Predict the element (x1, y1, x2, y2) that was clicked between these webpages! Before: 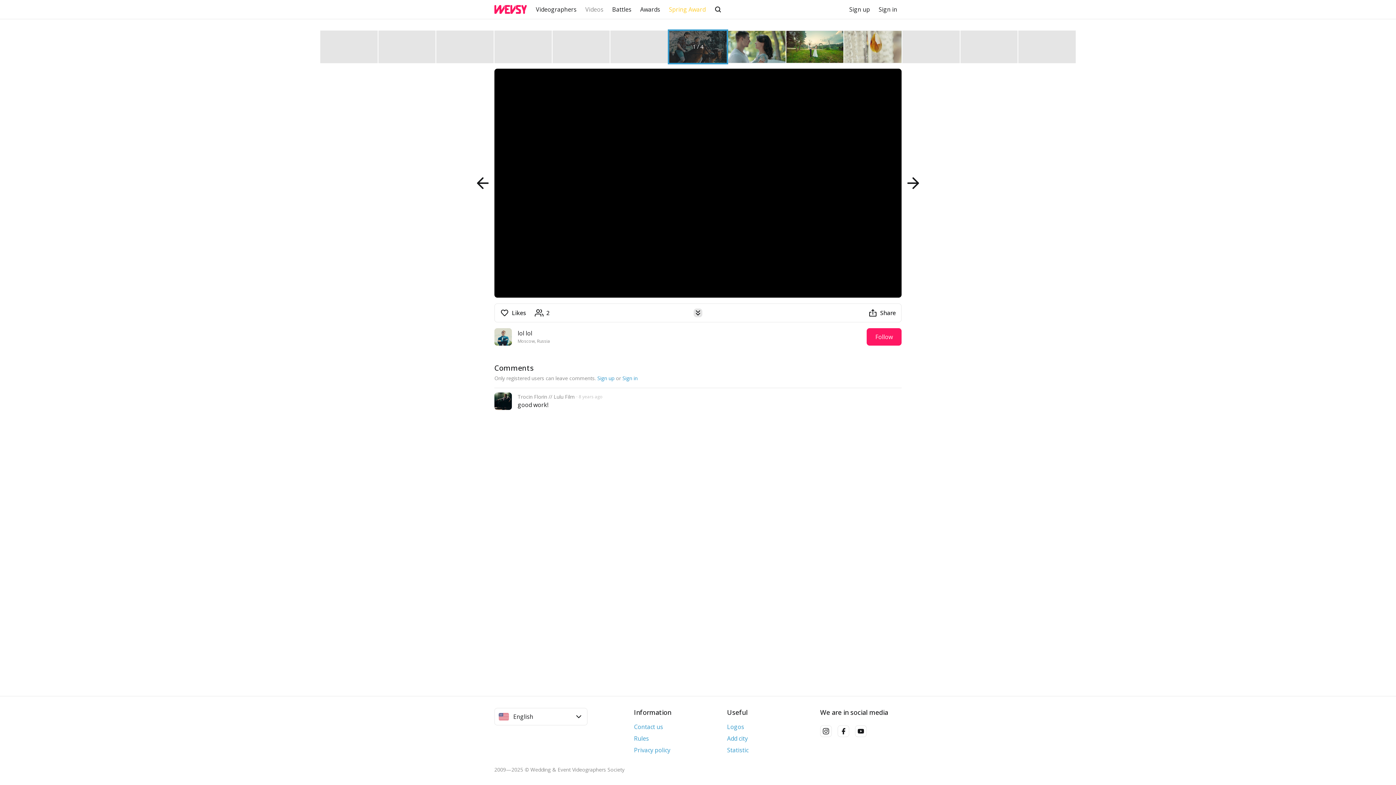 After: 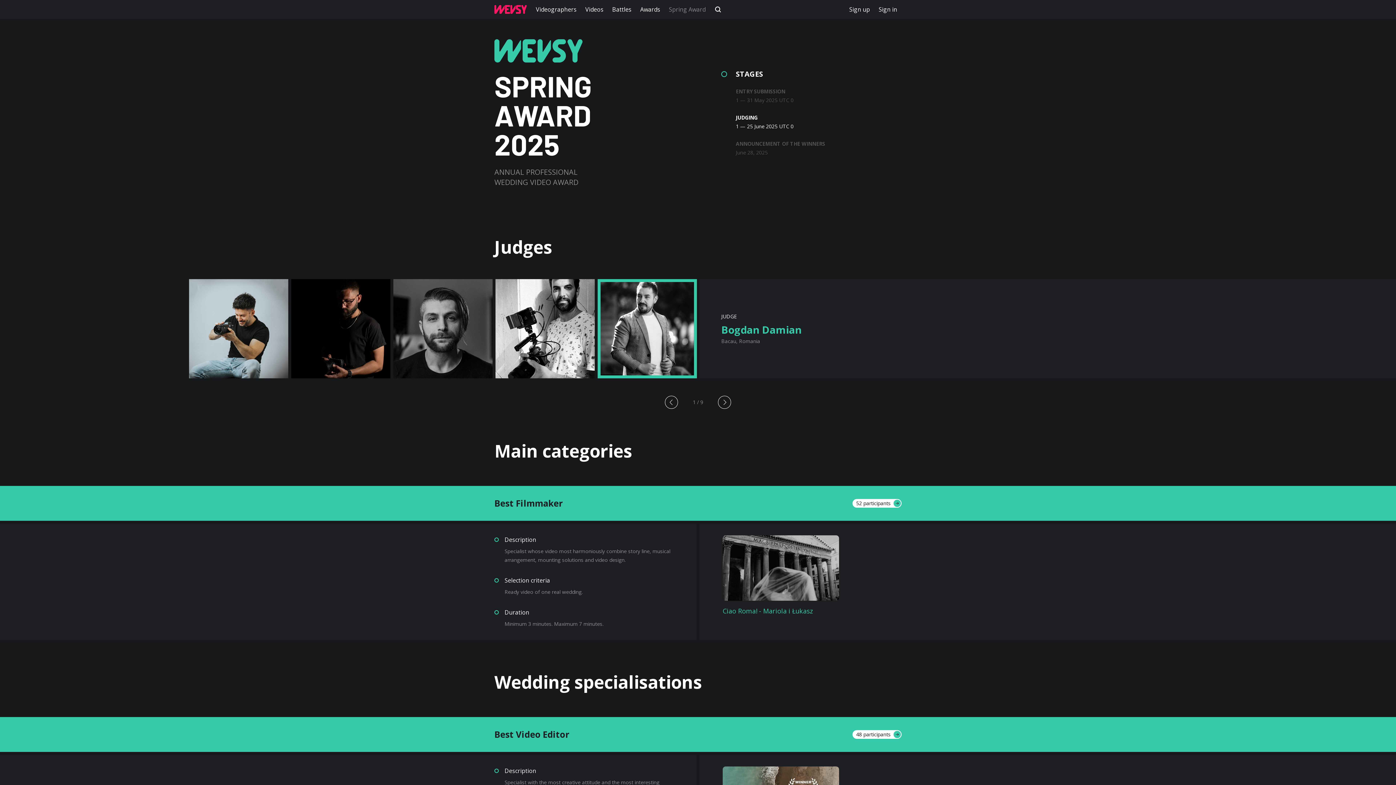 Action: label: Spring Award bbox: (664, 0, 710, 18)